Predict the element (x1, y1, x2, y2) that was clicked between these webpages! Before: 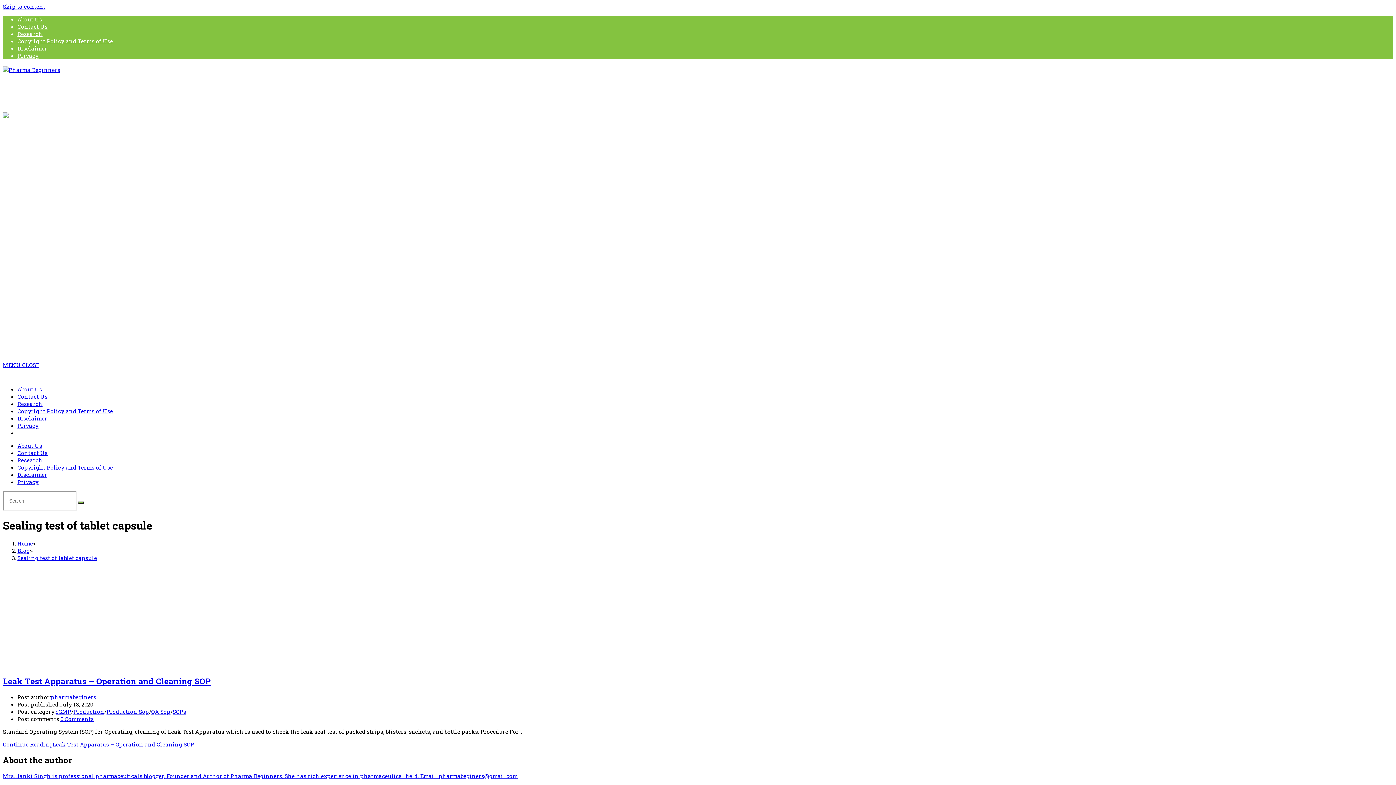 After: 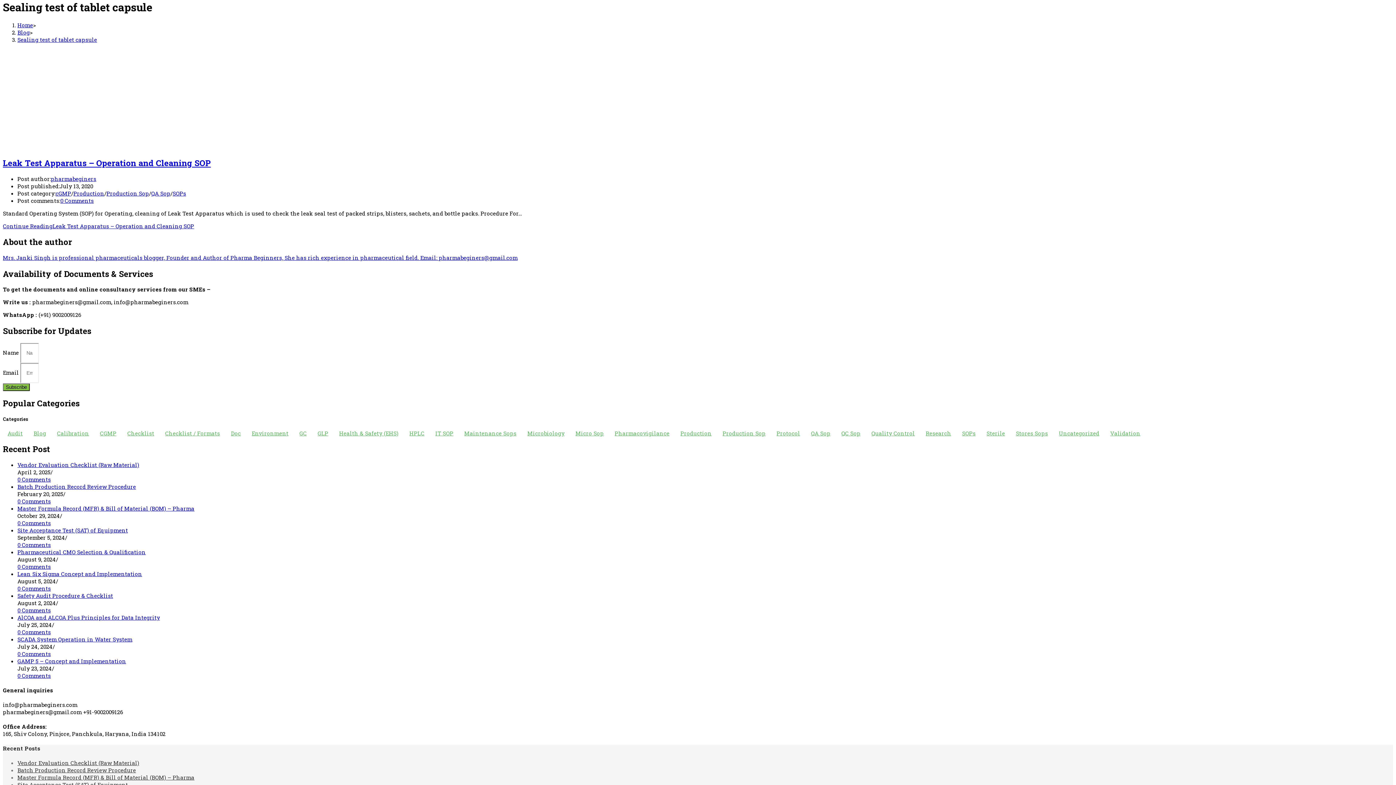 Action: bbox: (2, 2, 45, 10) label: Skip to content